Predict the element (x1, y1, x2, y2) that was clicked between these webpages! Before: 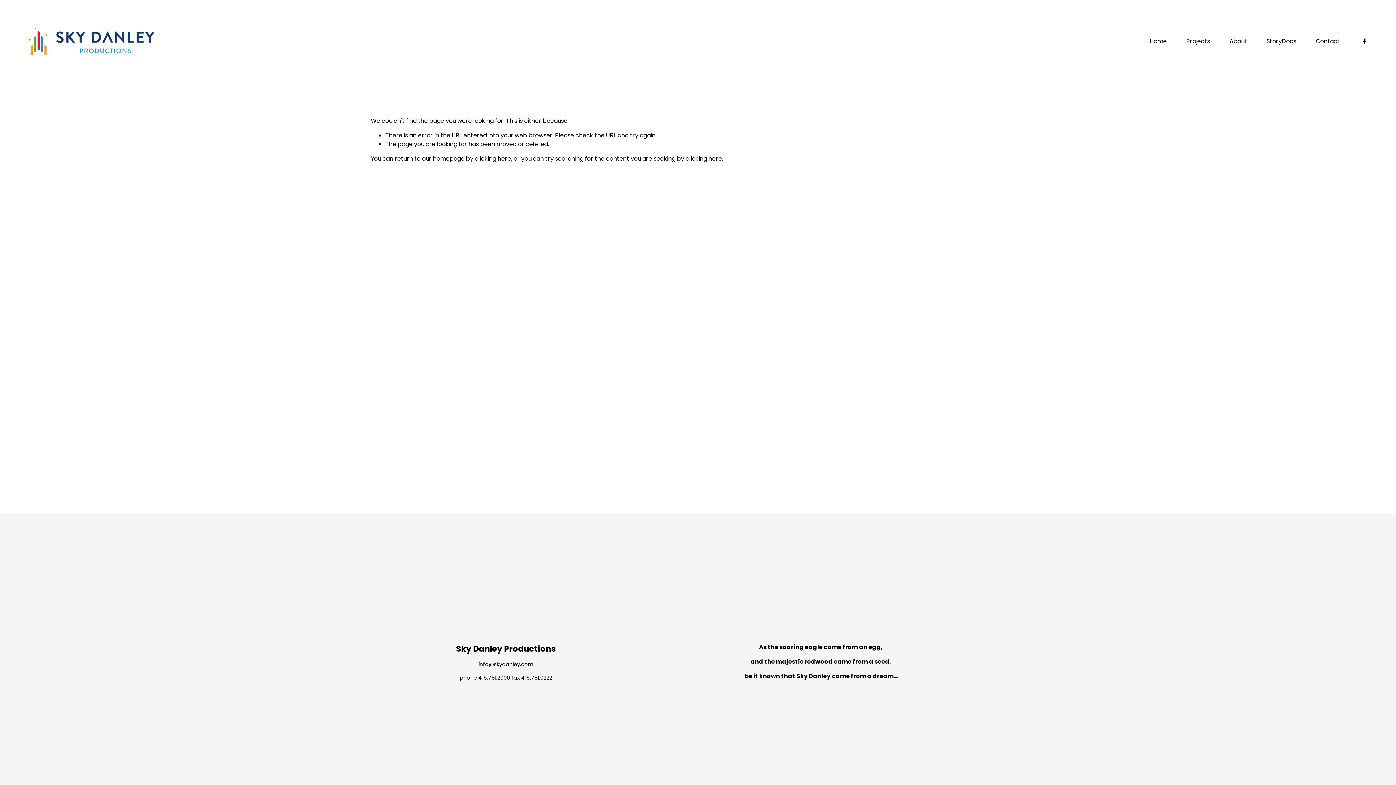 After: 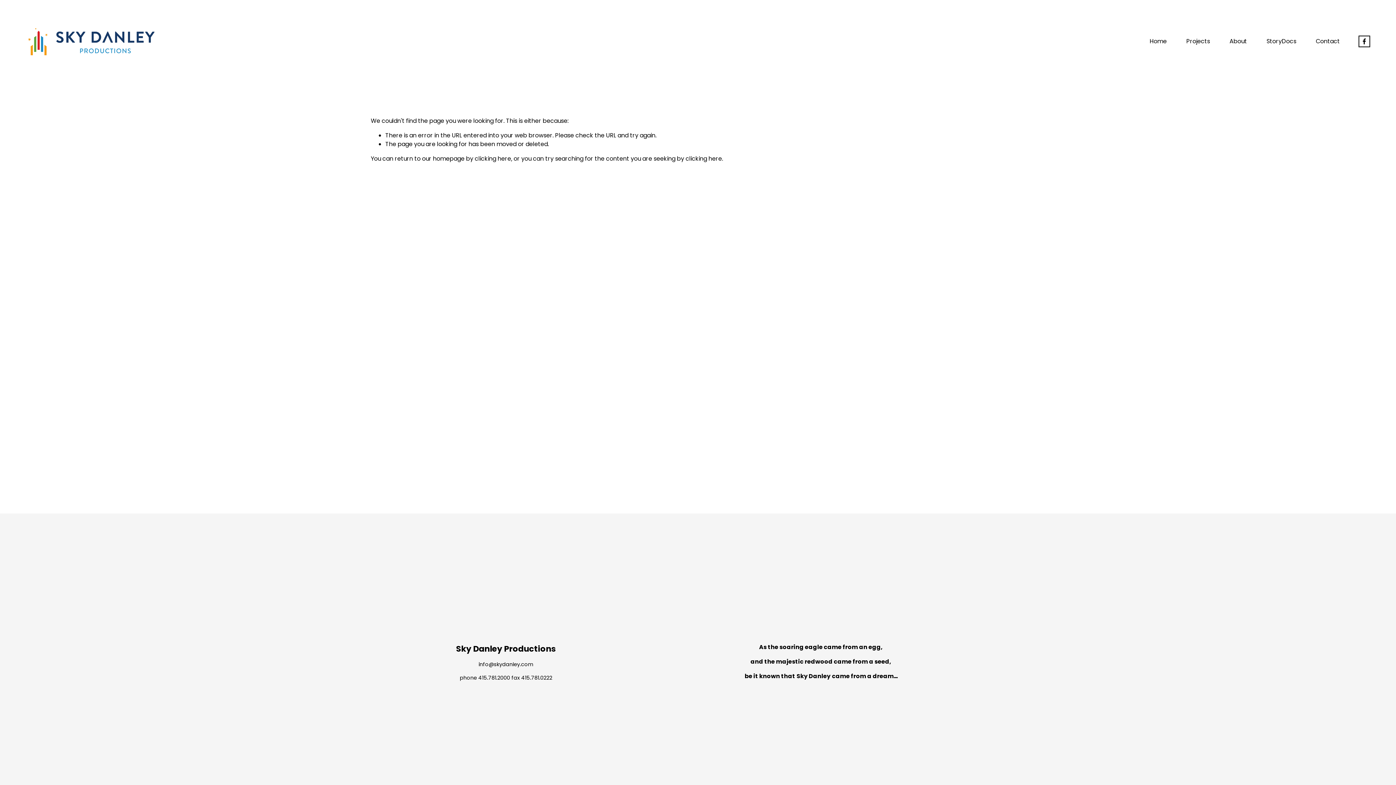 Action: label: Facebook bbox: (1361, 37, 1368, 45)